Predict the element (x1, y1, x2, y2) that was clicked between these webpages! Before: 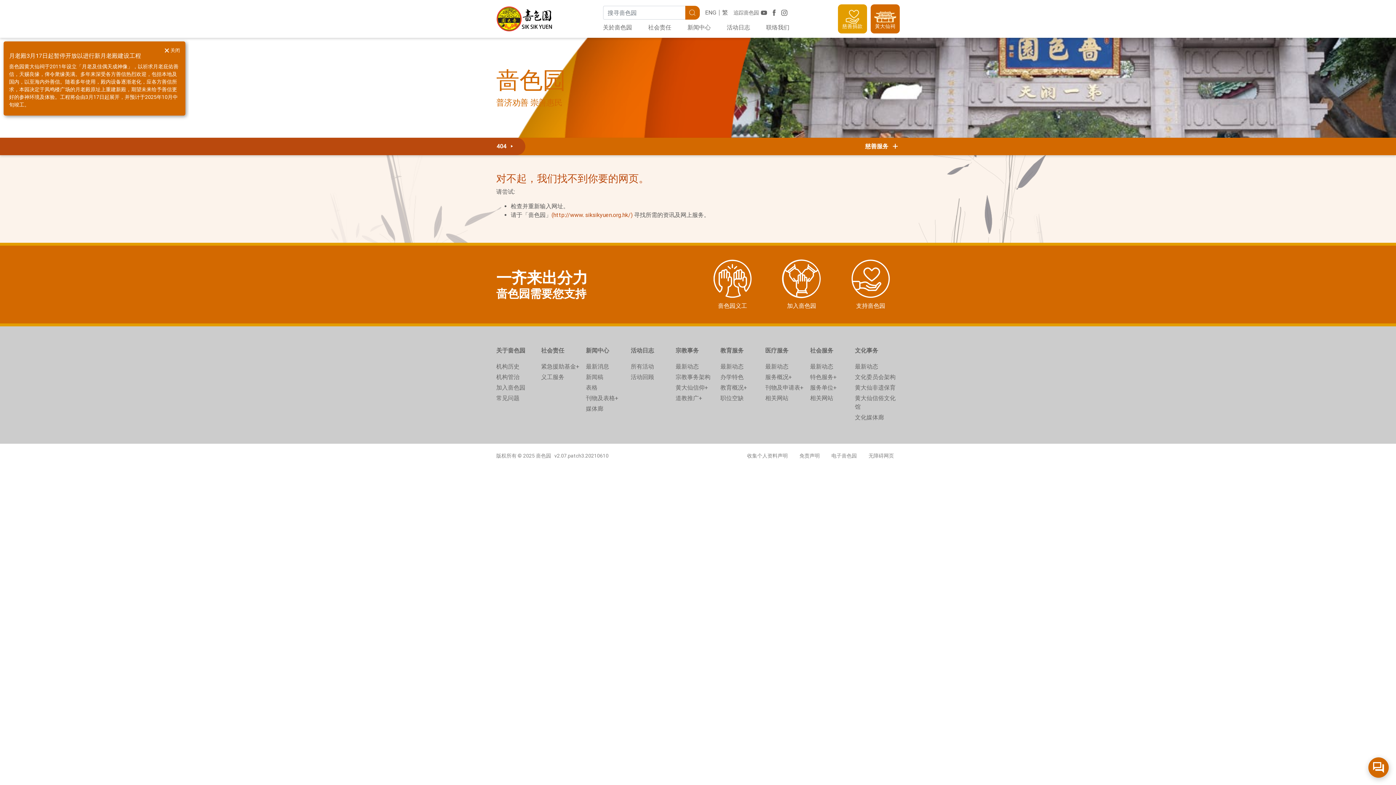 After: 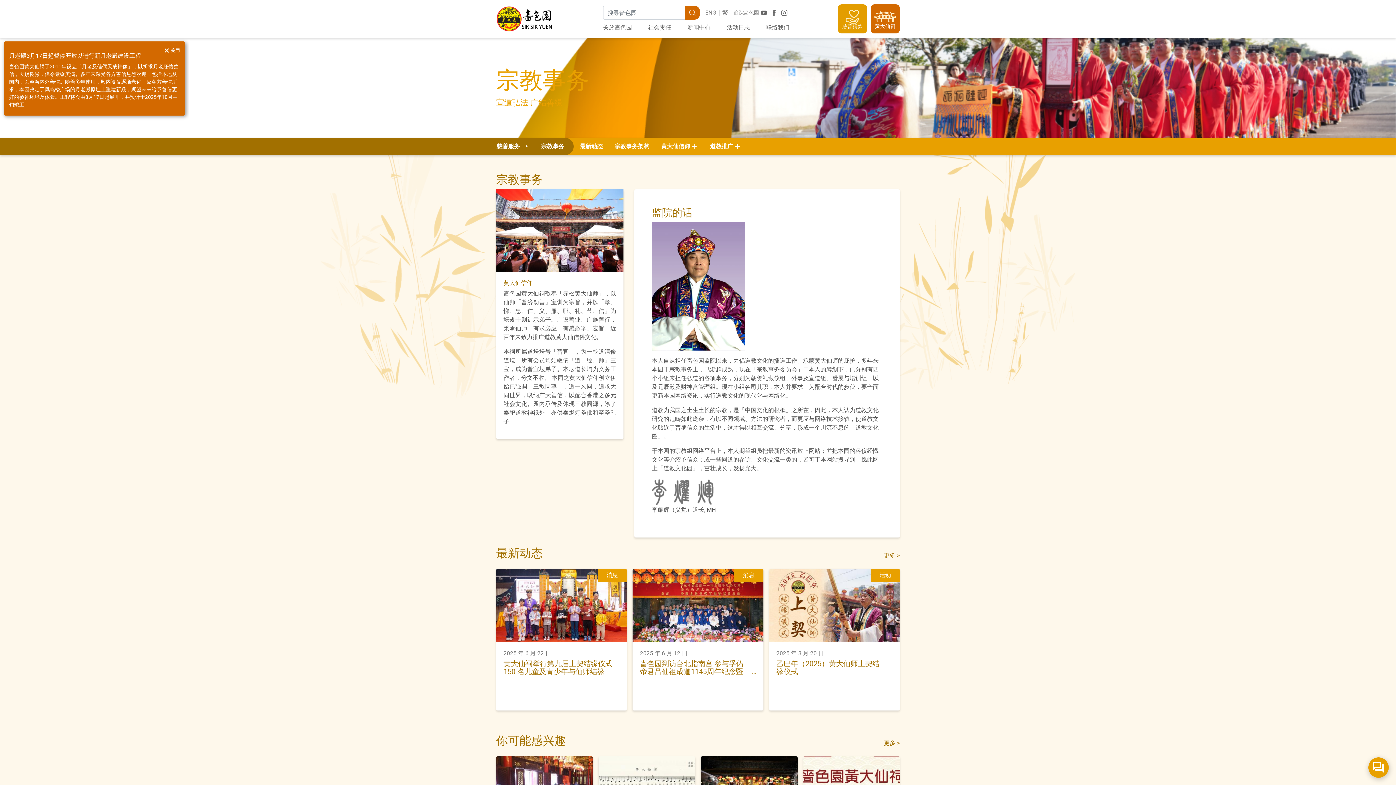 Action: bbox: (675, 346, 720, 355) label: 宗教事务